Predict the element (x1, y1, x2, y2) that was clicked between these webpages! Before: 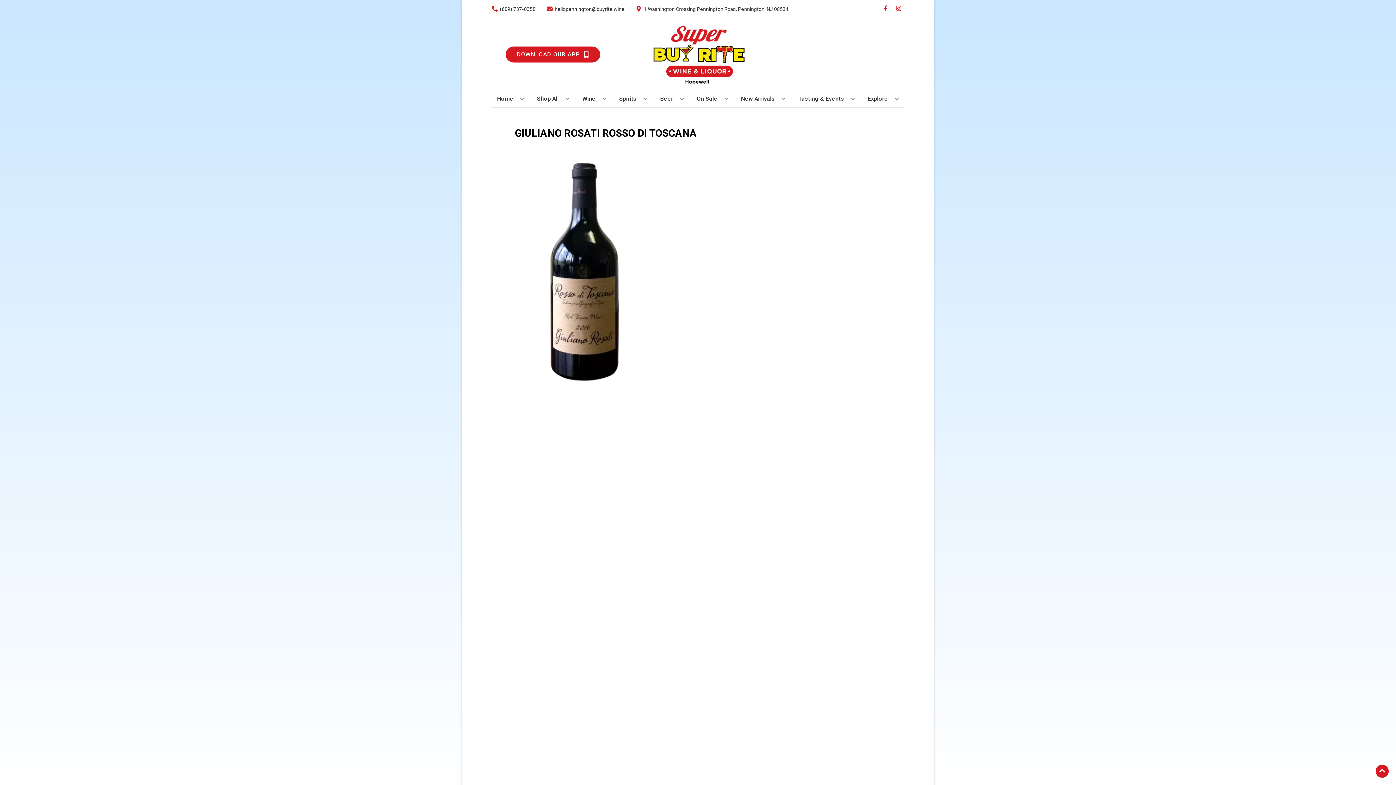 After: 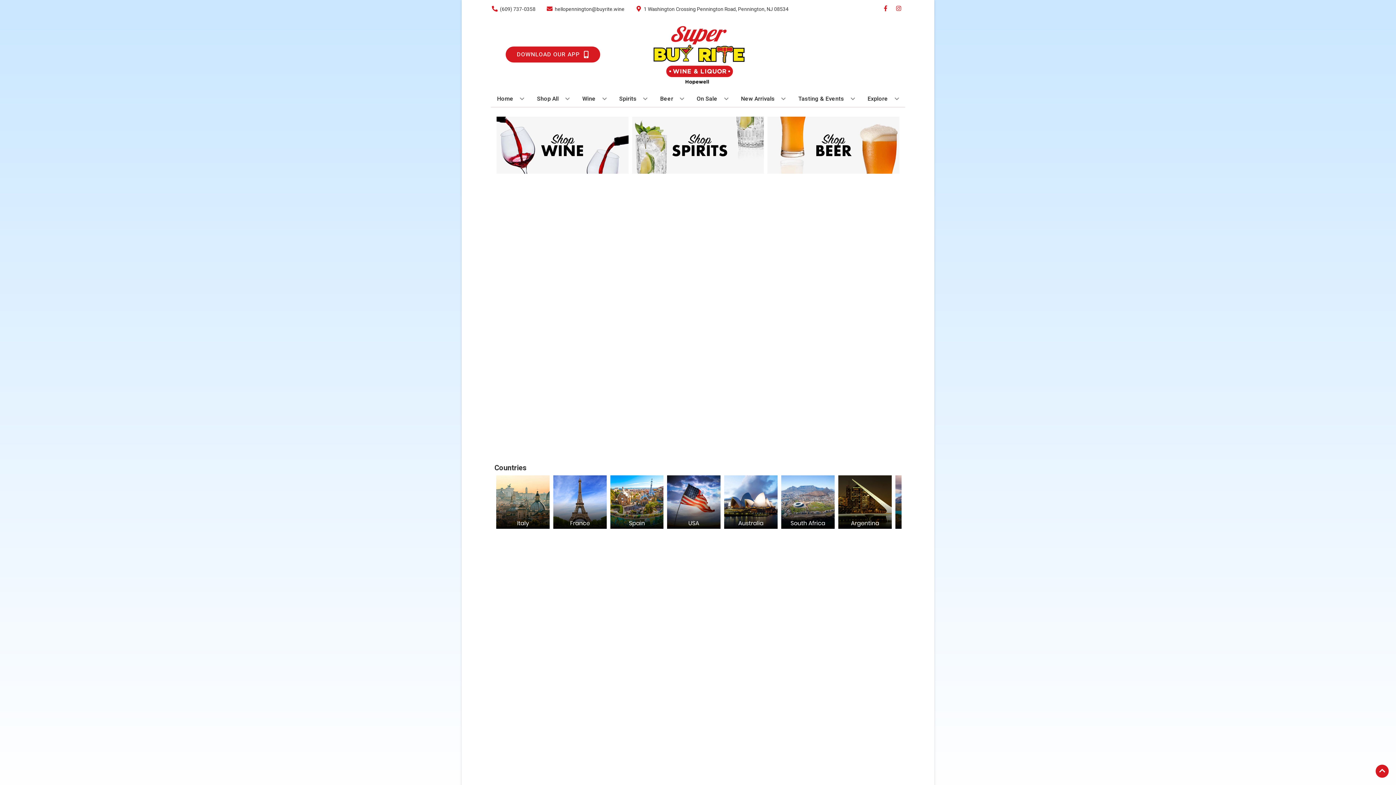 Action: label: Shop All bbox: (534, 90, 572, 106)